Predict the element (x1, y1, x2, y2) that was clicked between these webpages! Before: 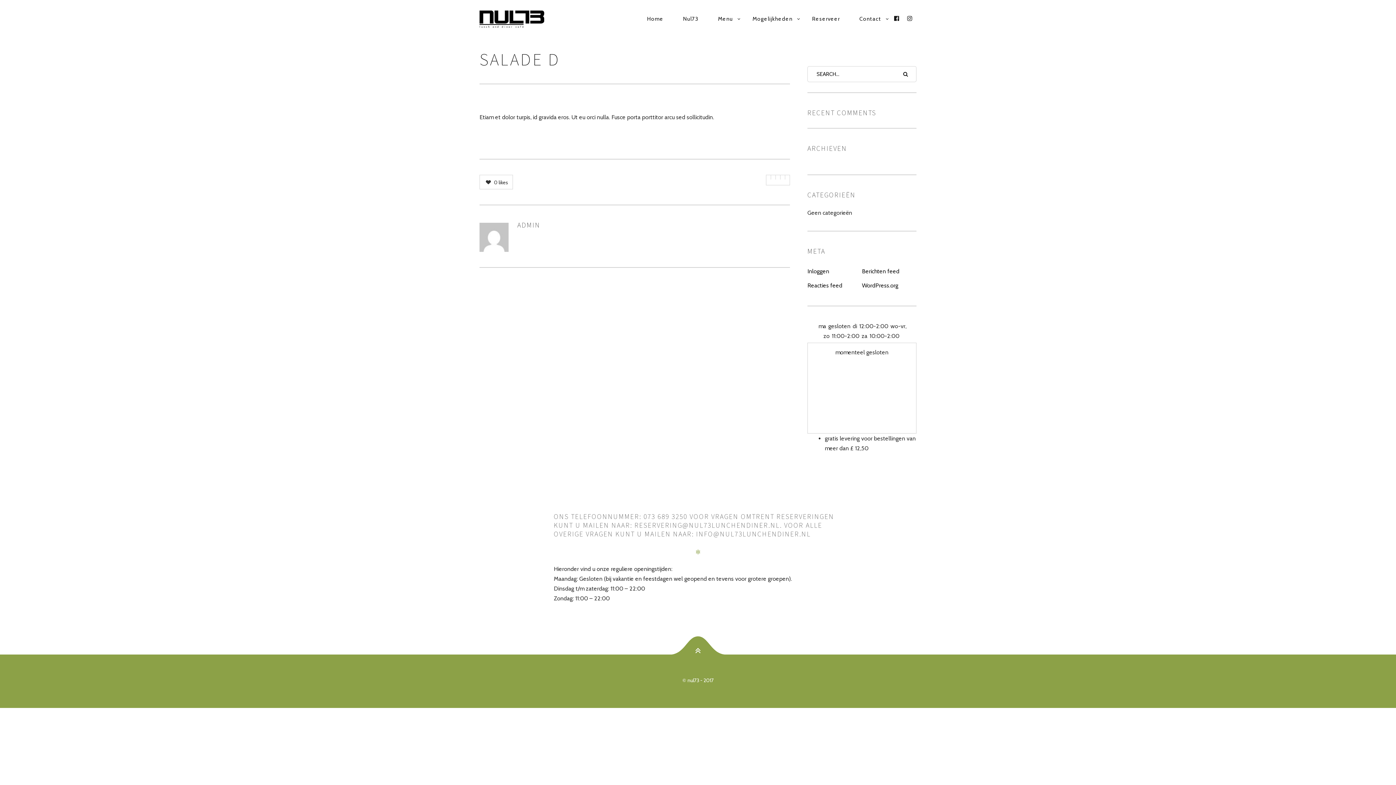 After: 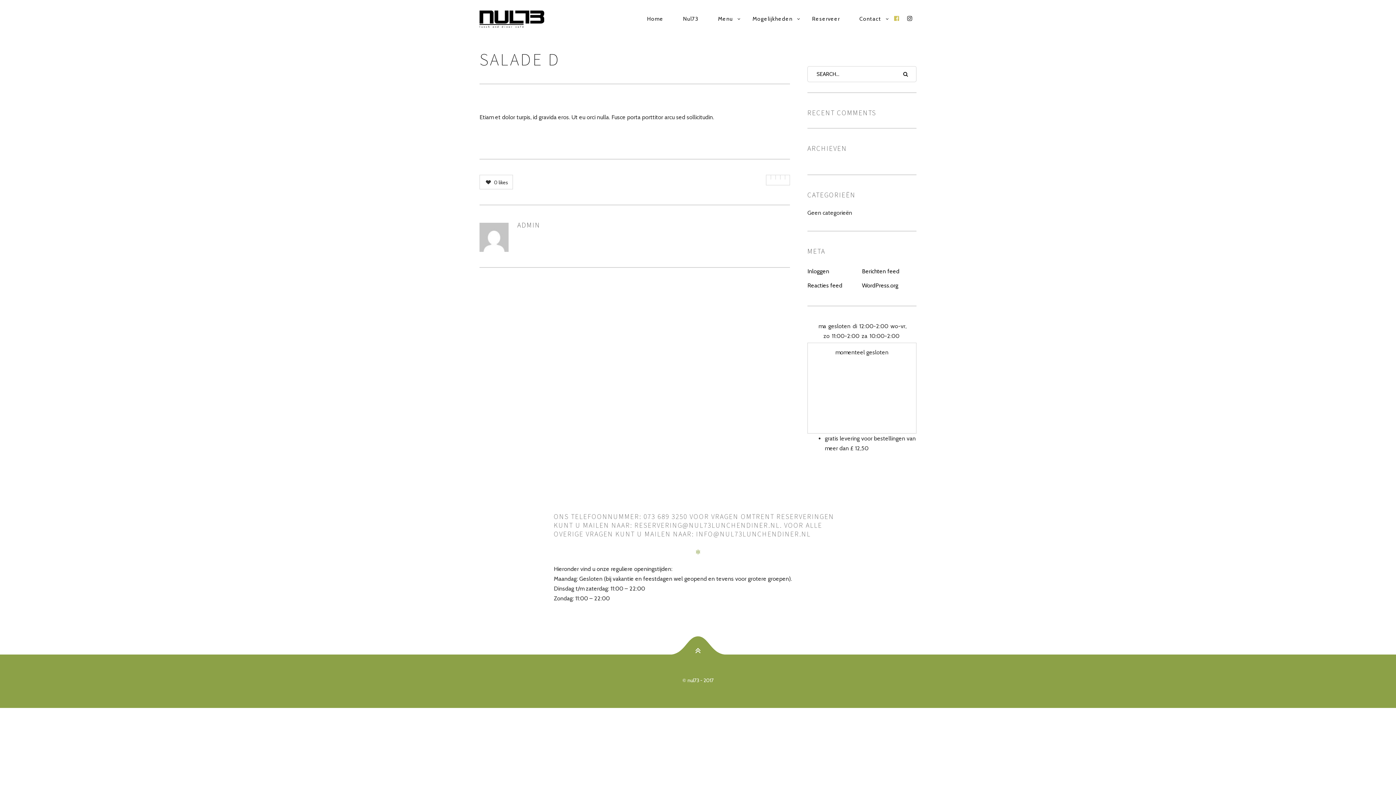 Action: bbox: (890, 15, 903, 21) label: Facebook